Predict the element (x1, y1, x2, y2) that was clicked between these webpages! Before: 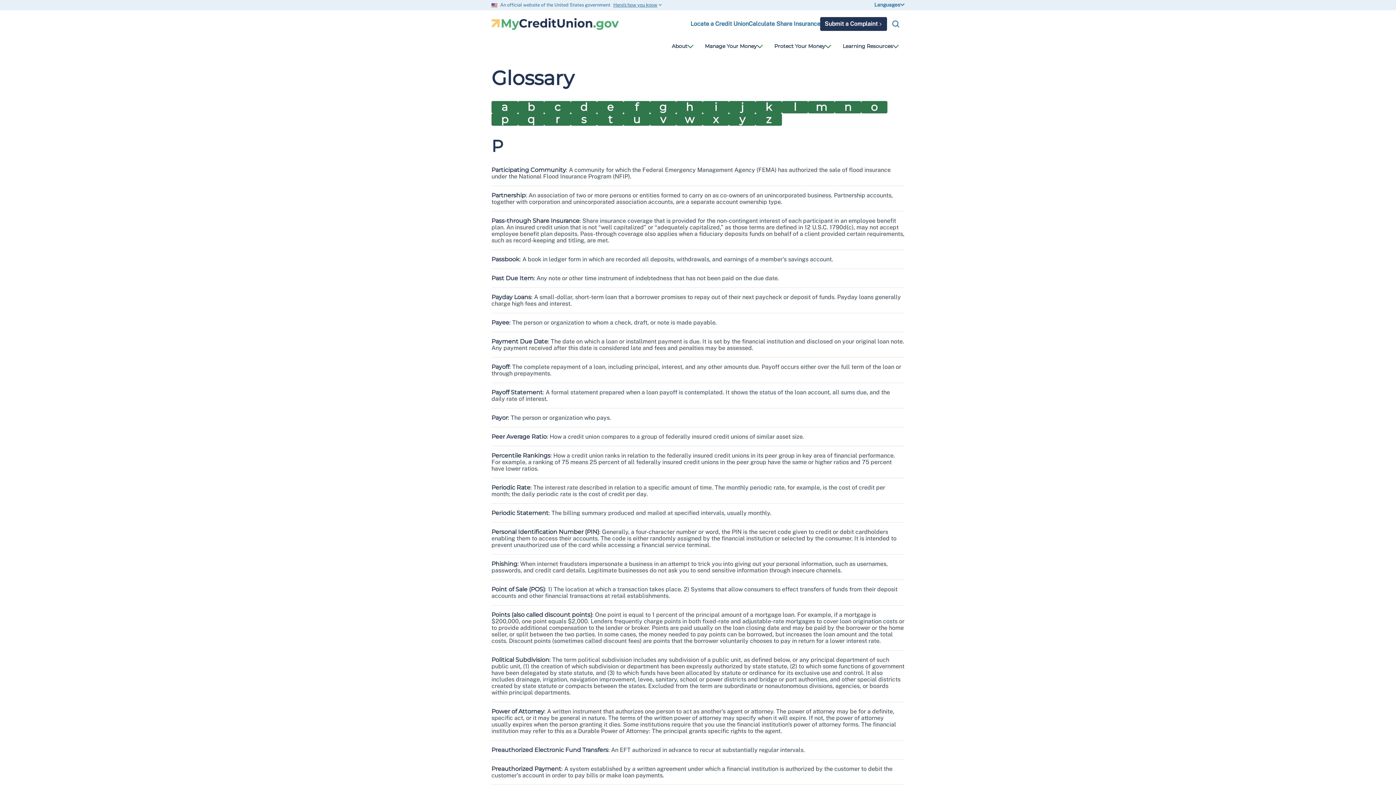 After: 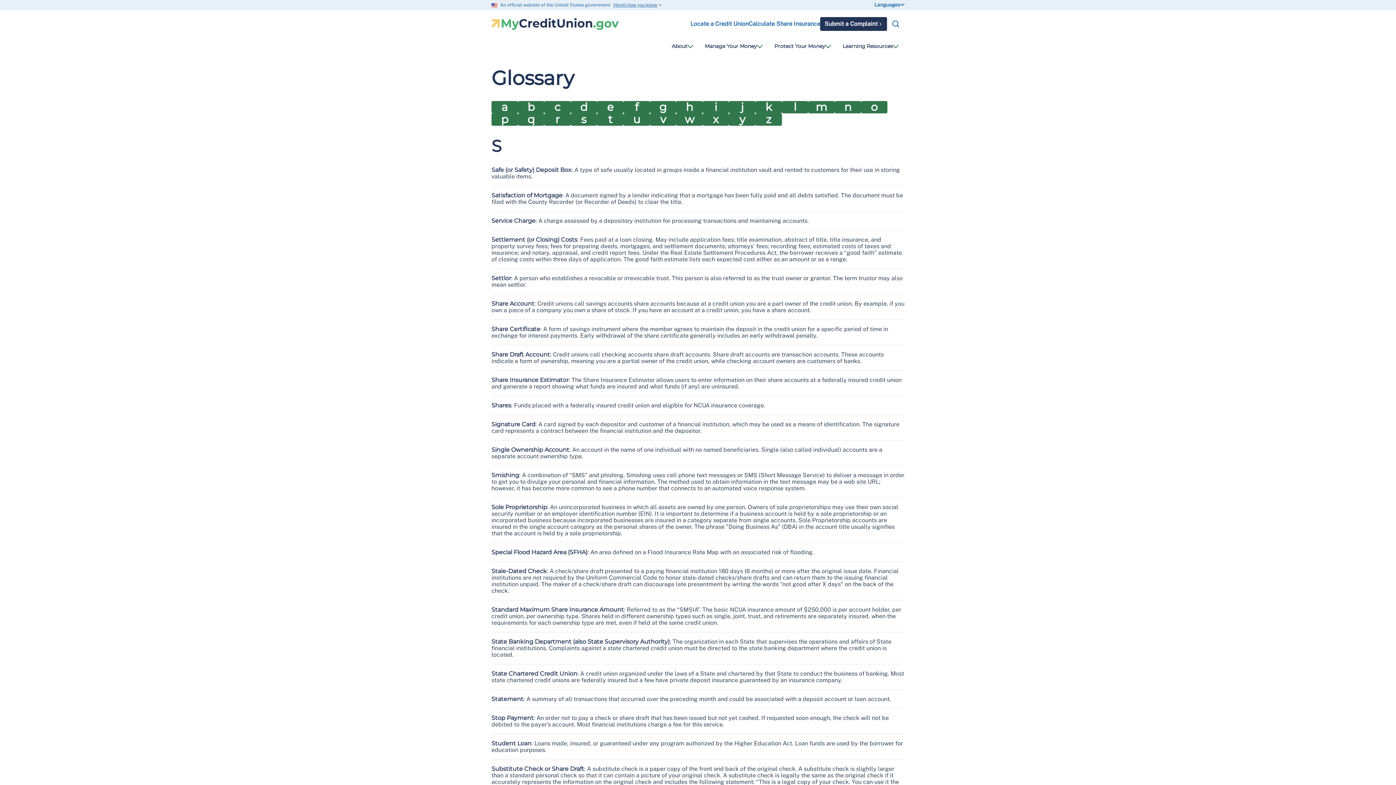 Action: label: Open letter
s bbox: (570, 113, 597, 125)